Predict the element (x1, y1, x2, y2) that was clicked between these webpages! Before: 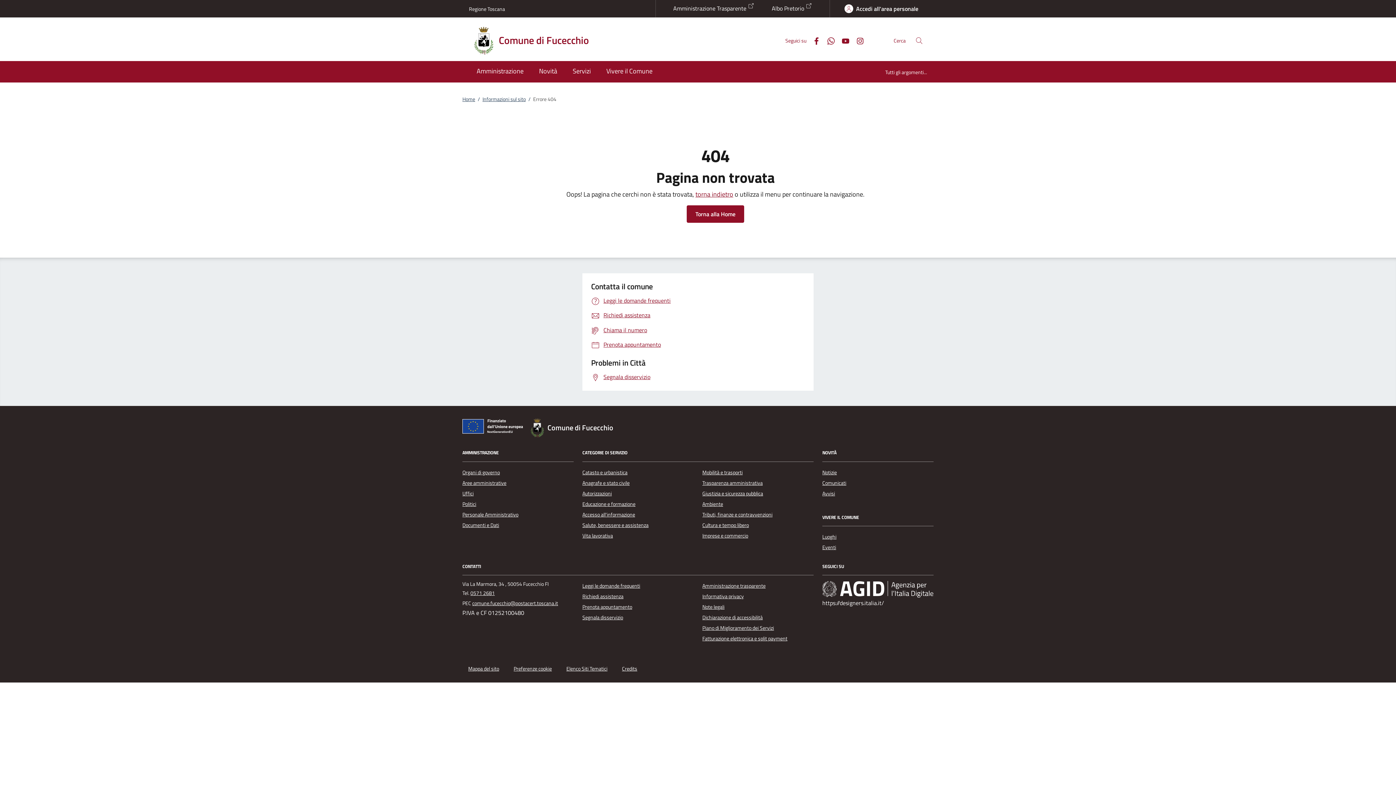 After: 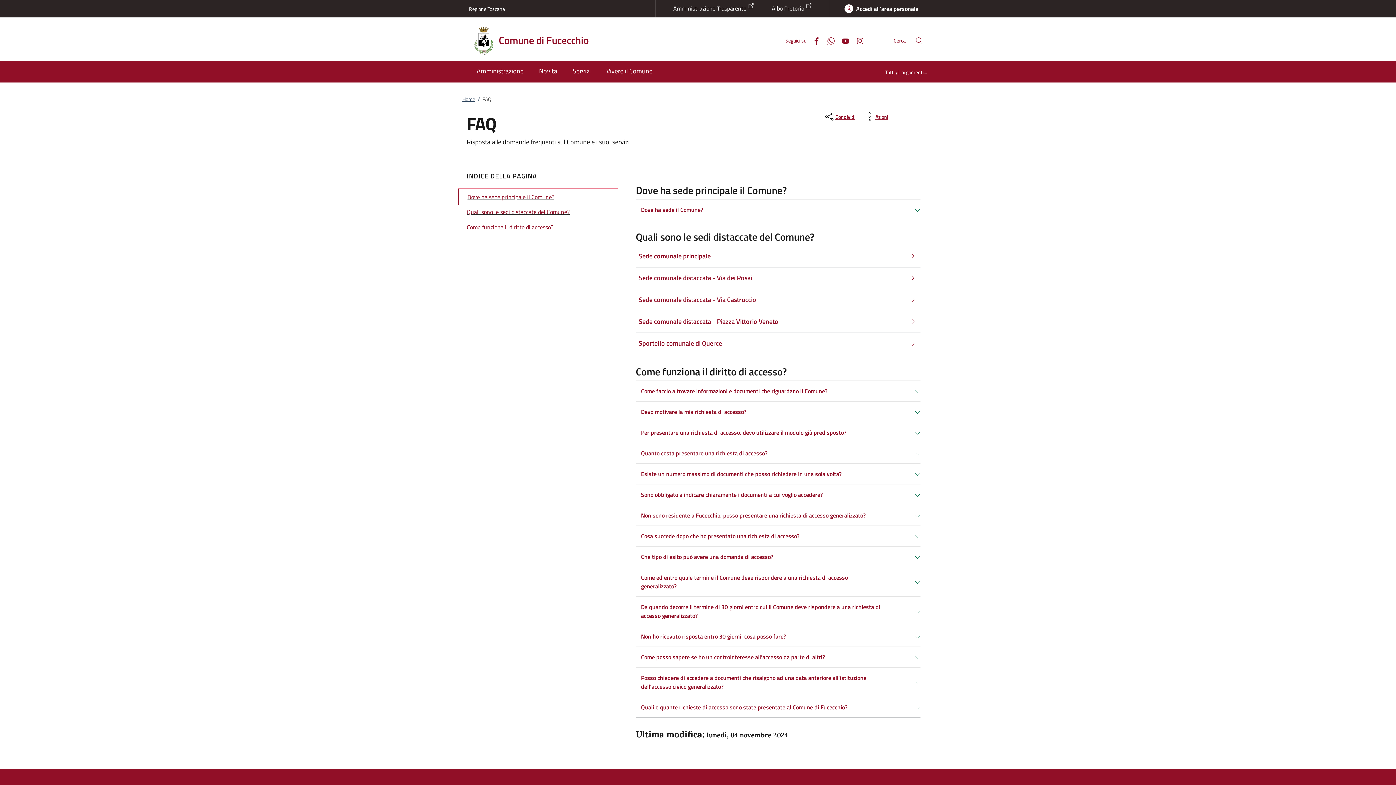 Action: label: Leggi le domande frequenti bbox: (582, 582, 640, 590)